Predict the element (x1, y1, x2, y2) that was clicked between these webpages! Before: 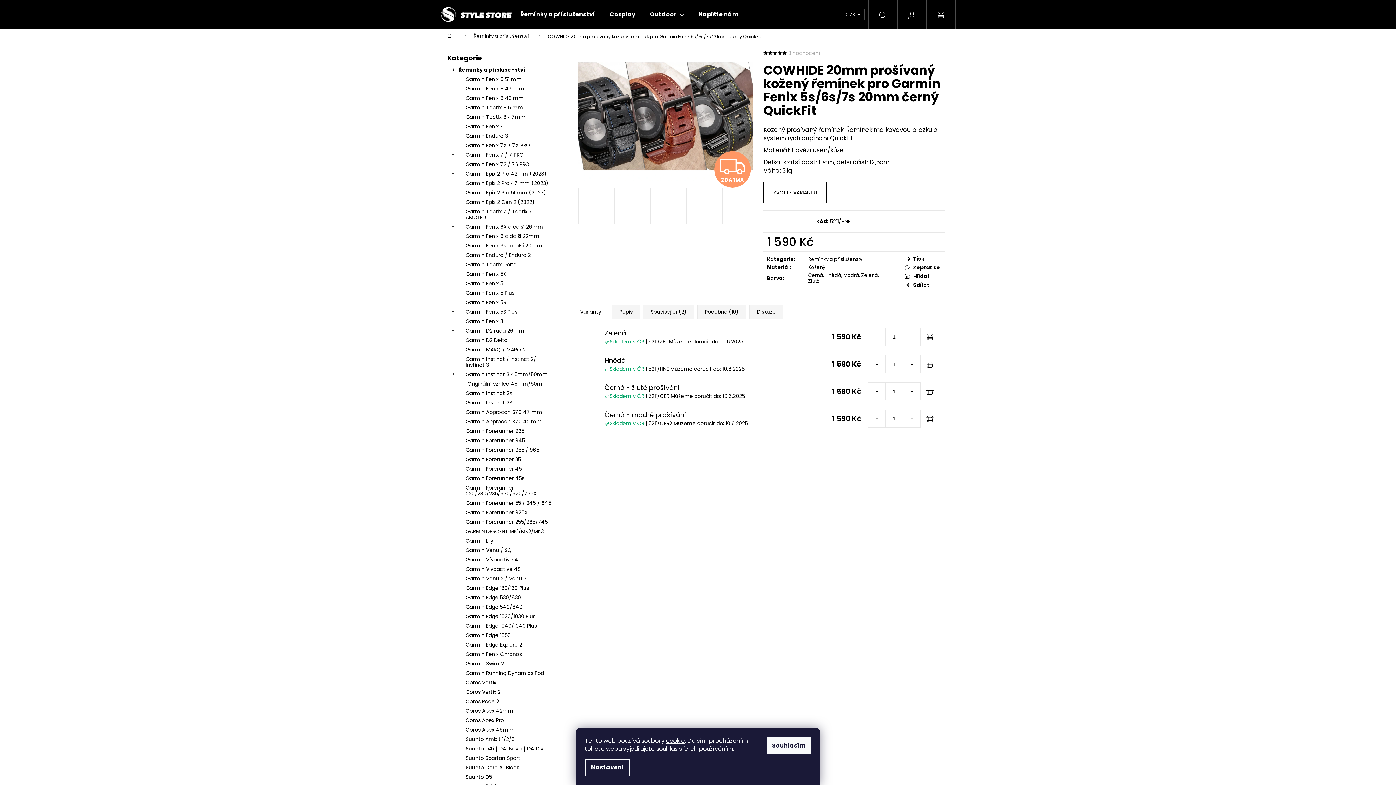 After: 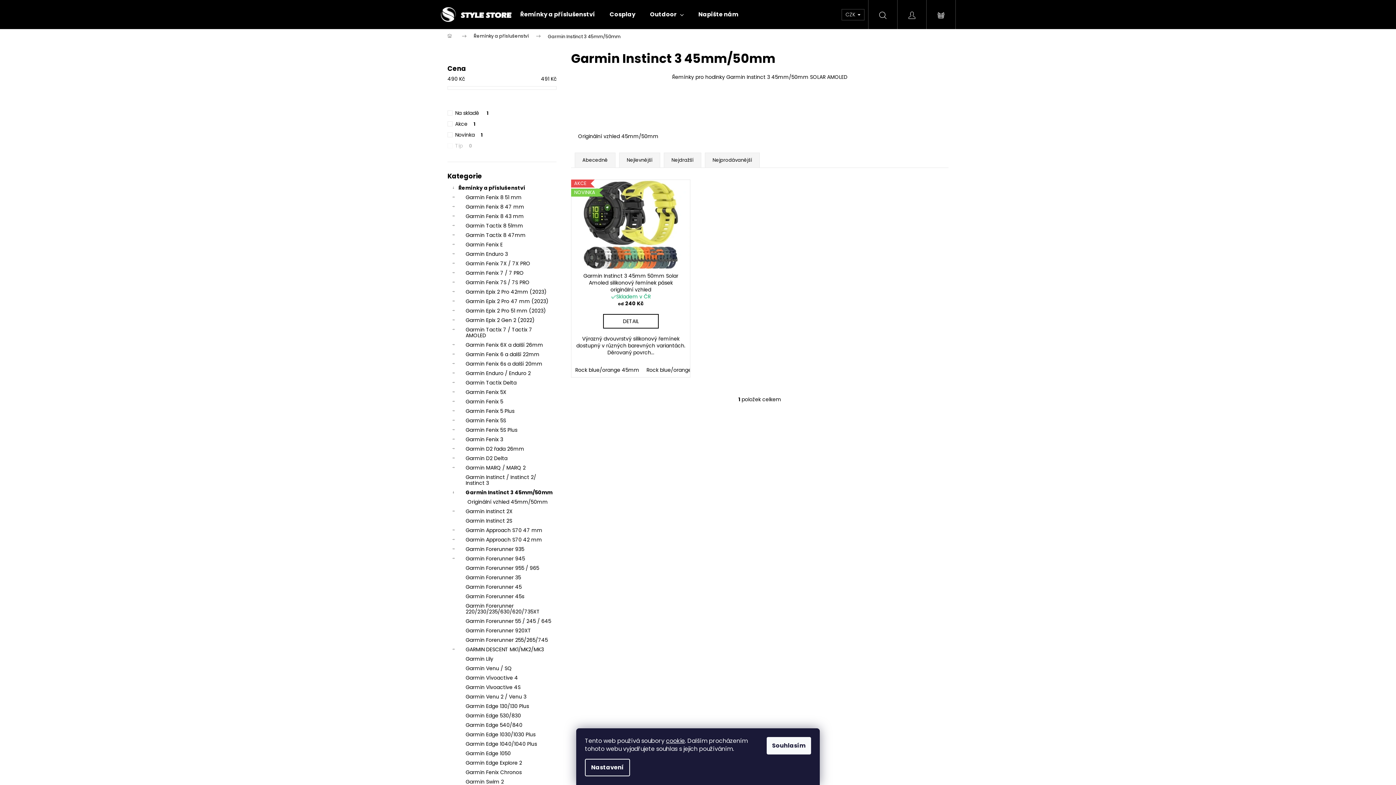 Action: label: Garmin Instinct 3 45mm/50mm
  bbox: (447, 369, 556, 379)